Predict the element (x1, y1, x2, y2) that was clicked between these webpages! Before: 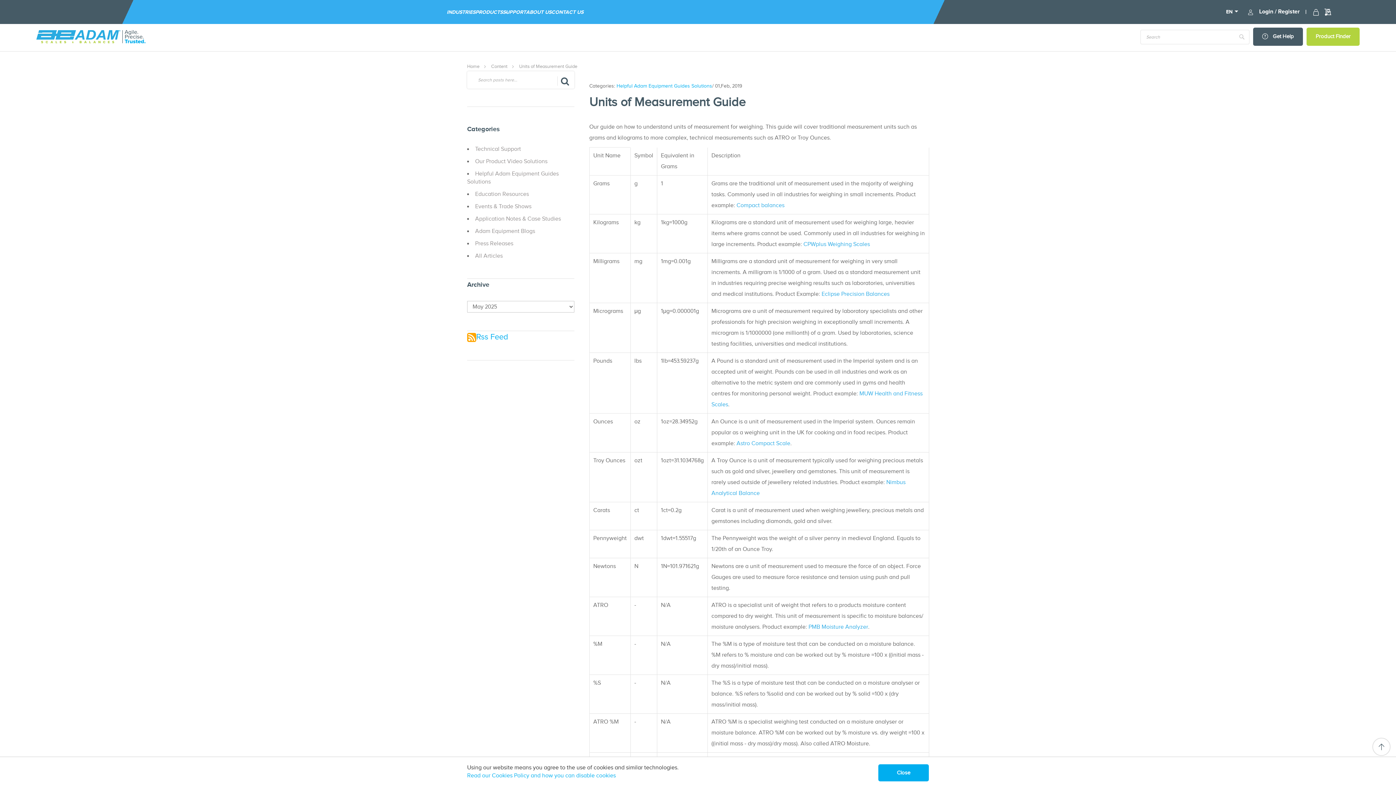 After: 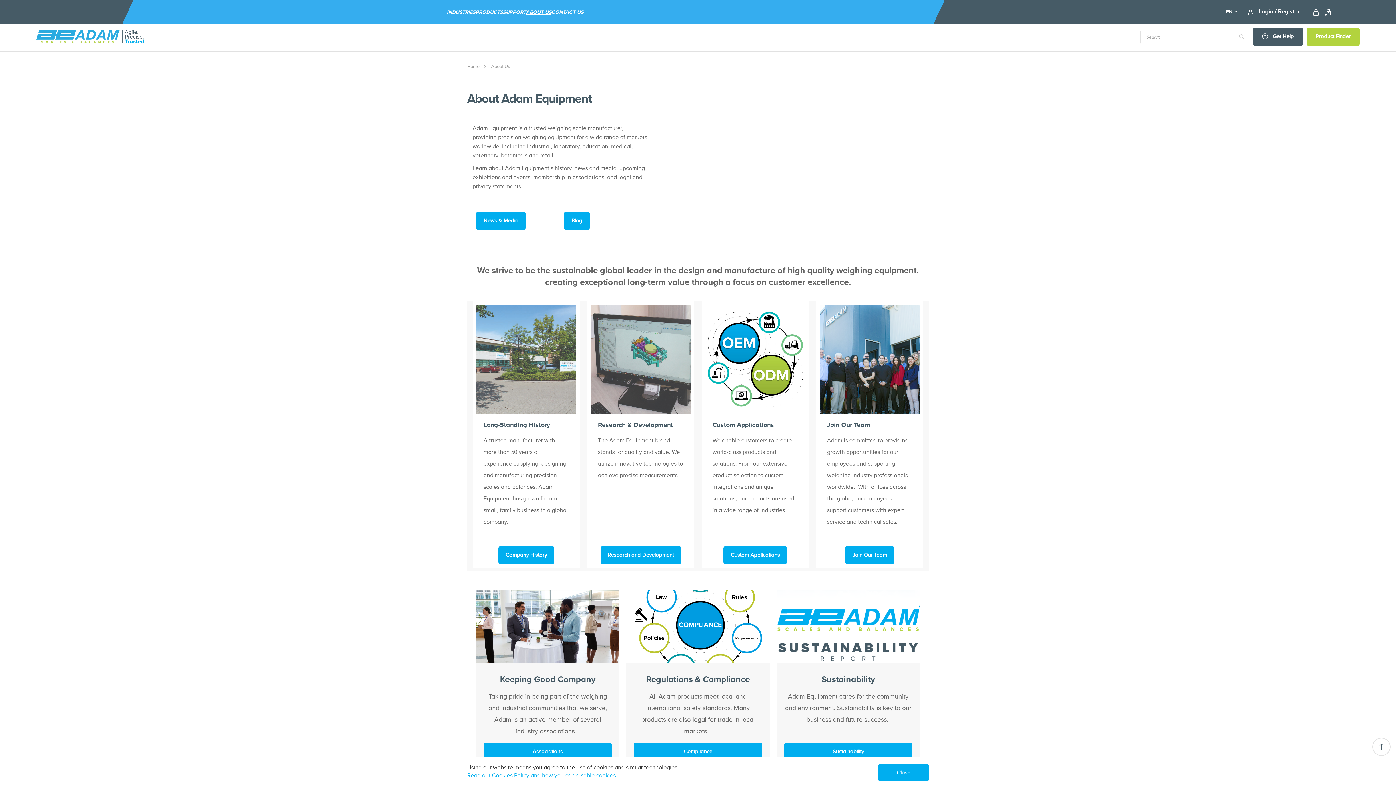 Action: bbox: (526, 0, 551, 24) label: ABOUT US